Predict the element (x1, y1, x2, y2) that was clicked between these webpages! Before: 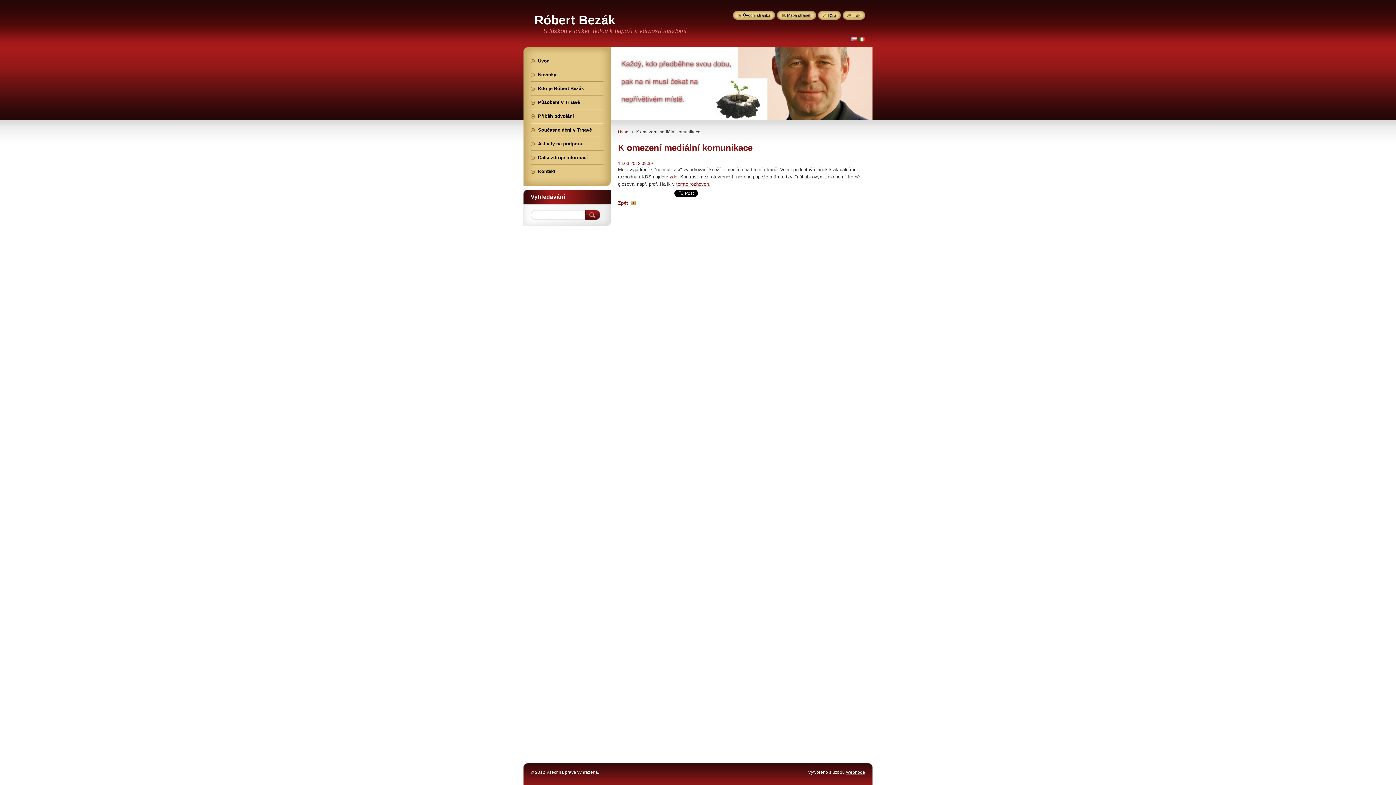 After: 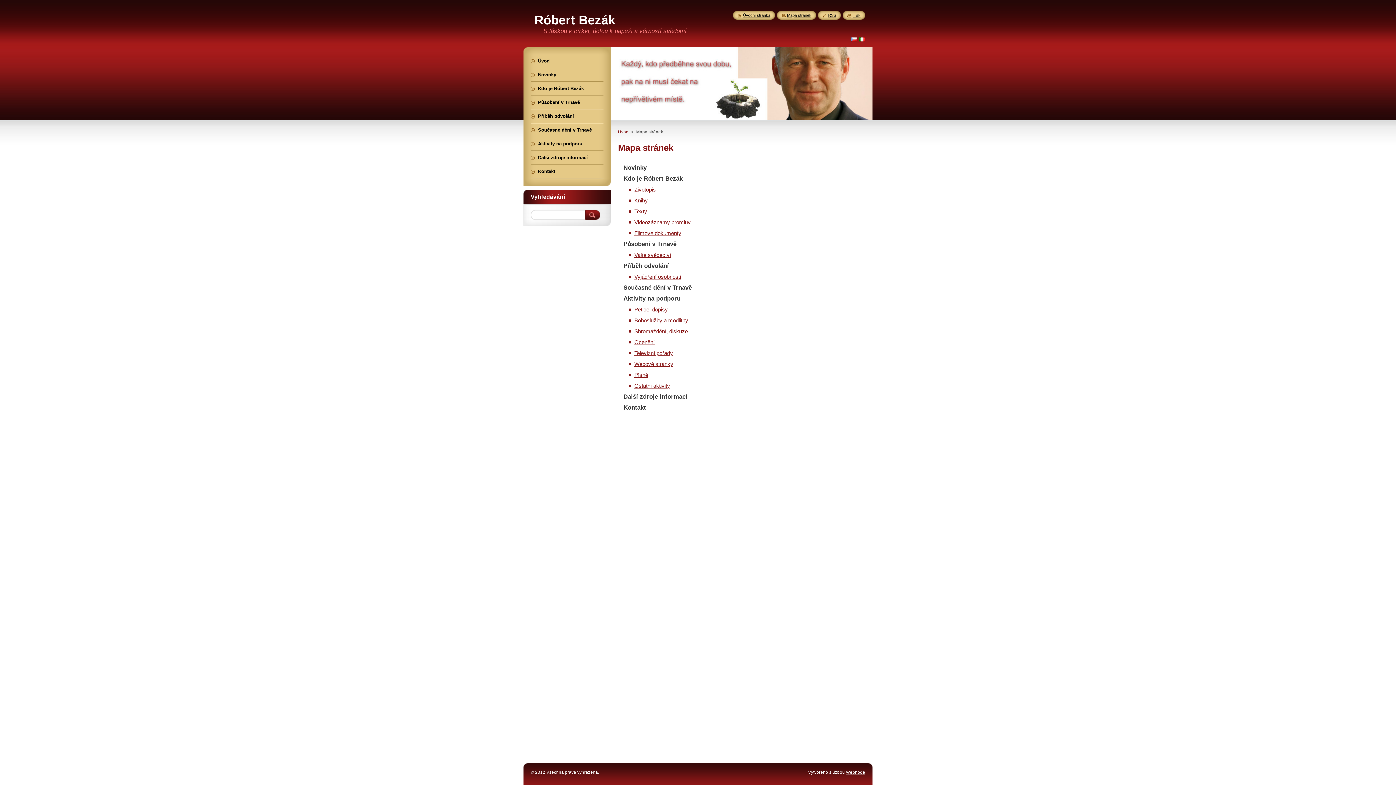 Action: label: Mapa stránek bbox: (781, 13, 811, 17)